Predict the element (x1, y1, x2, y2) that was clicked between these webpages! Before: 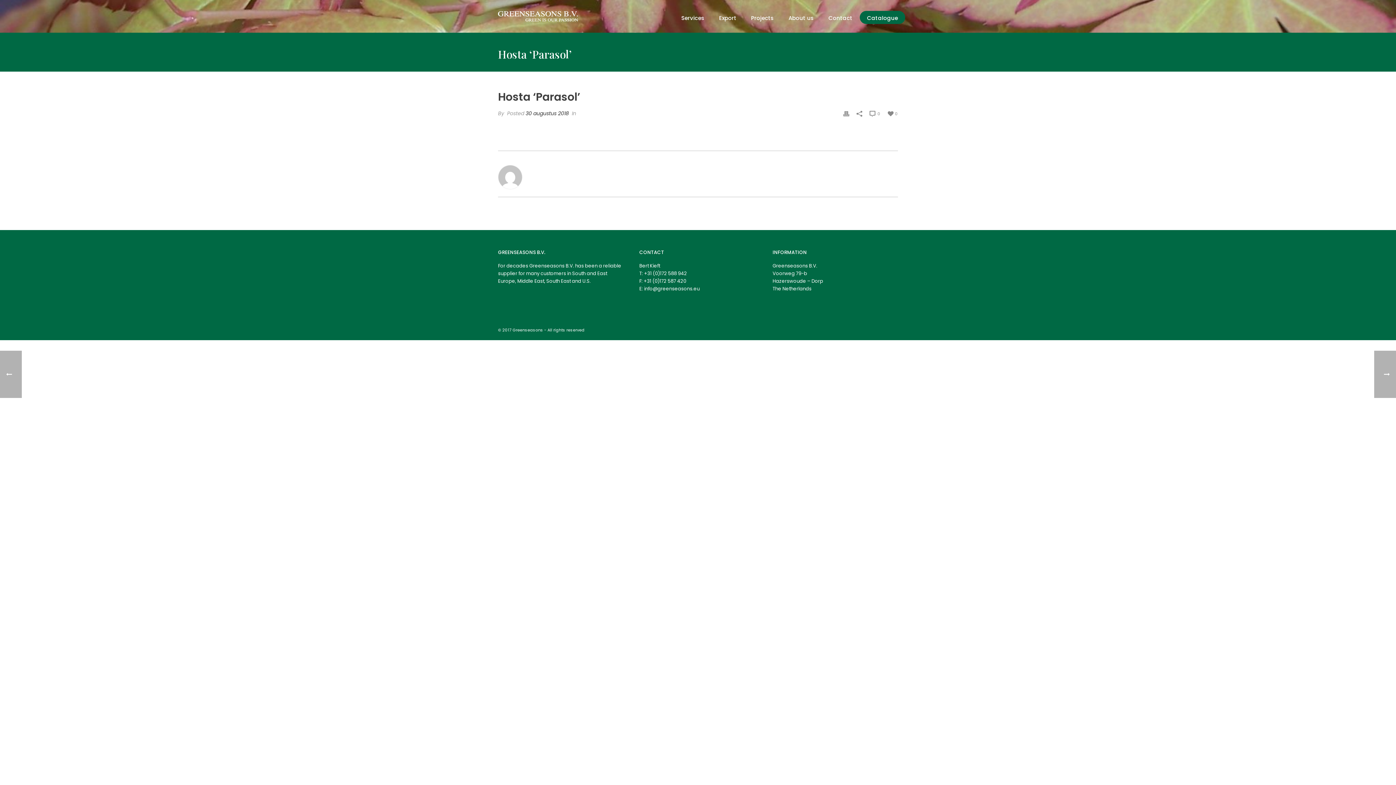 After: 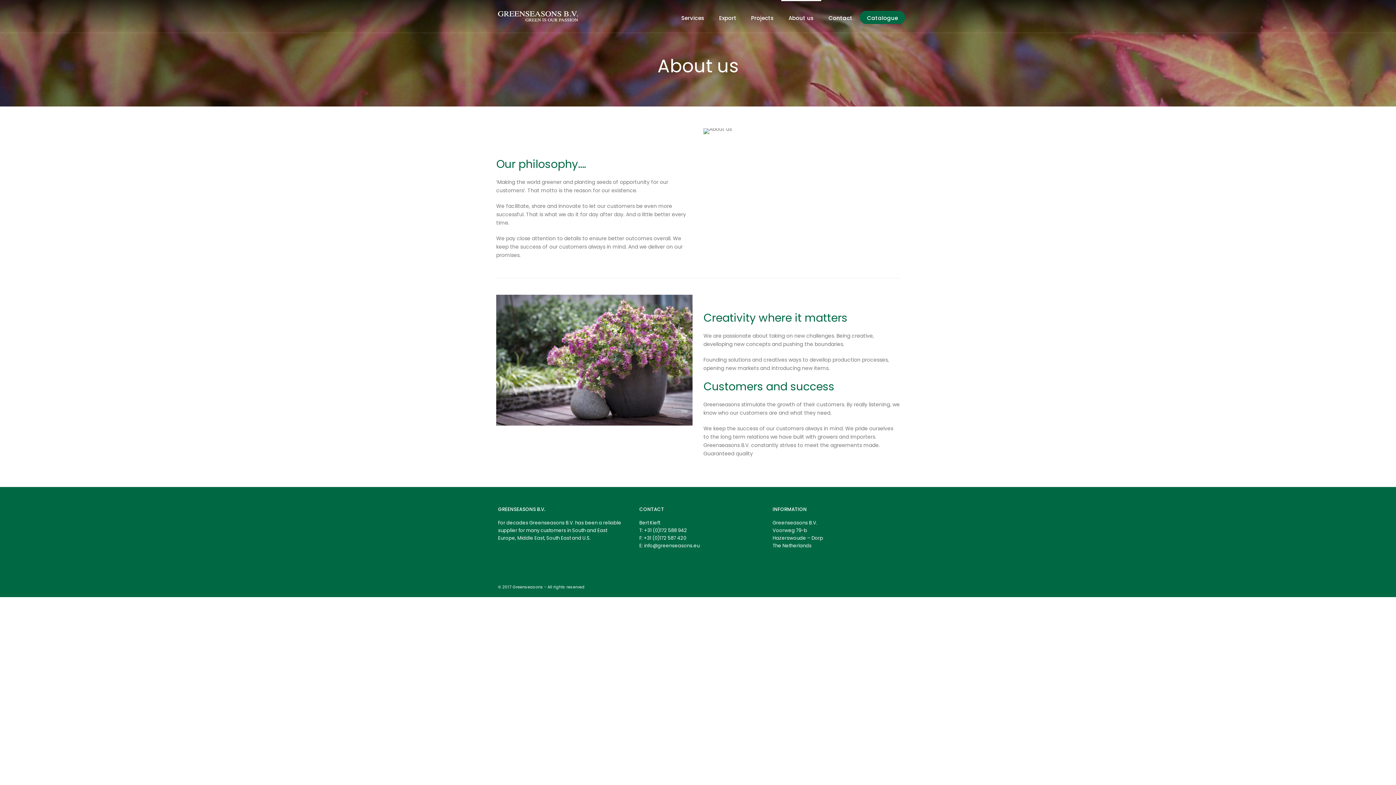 Action: bbox: (781, 0, 821, 32) label: About us